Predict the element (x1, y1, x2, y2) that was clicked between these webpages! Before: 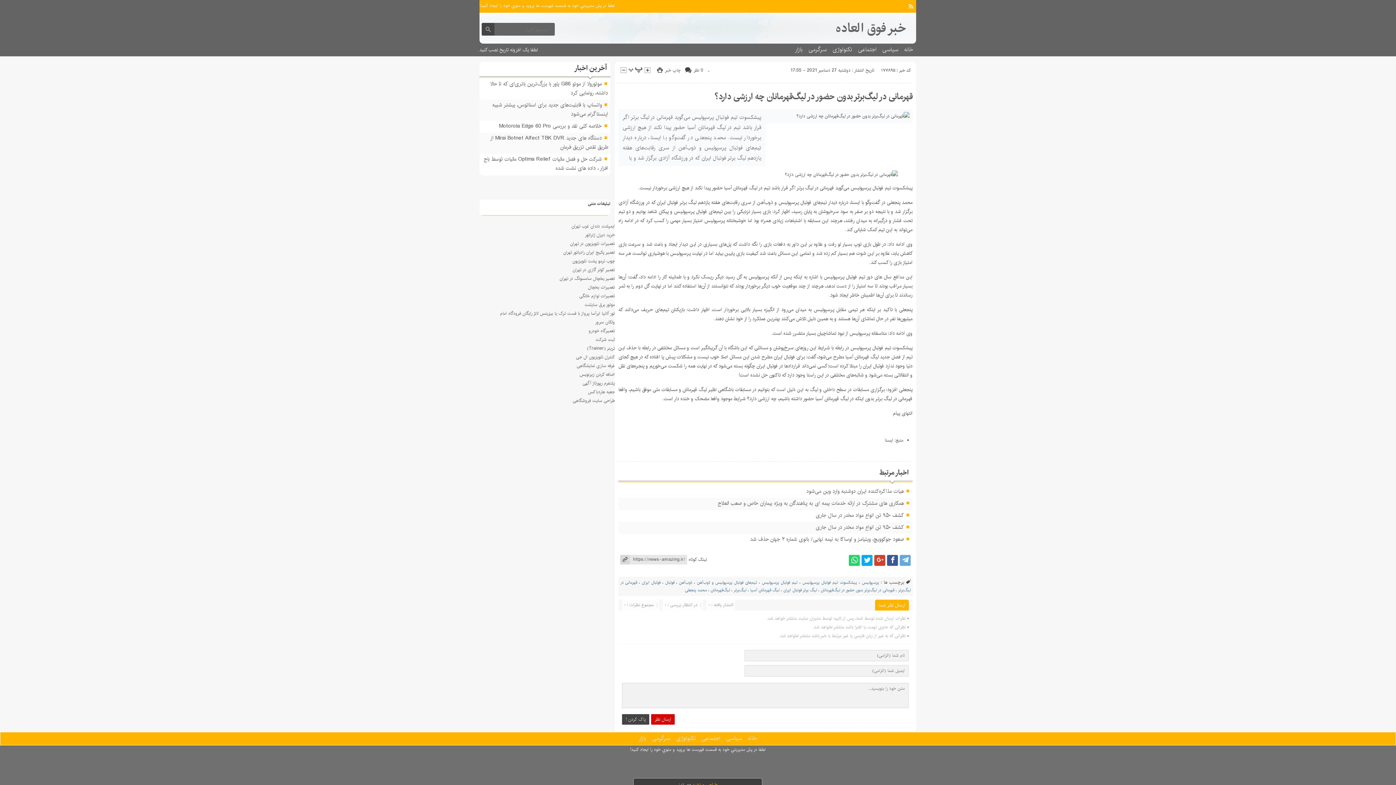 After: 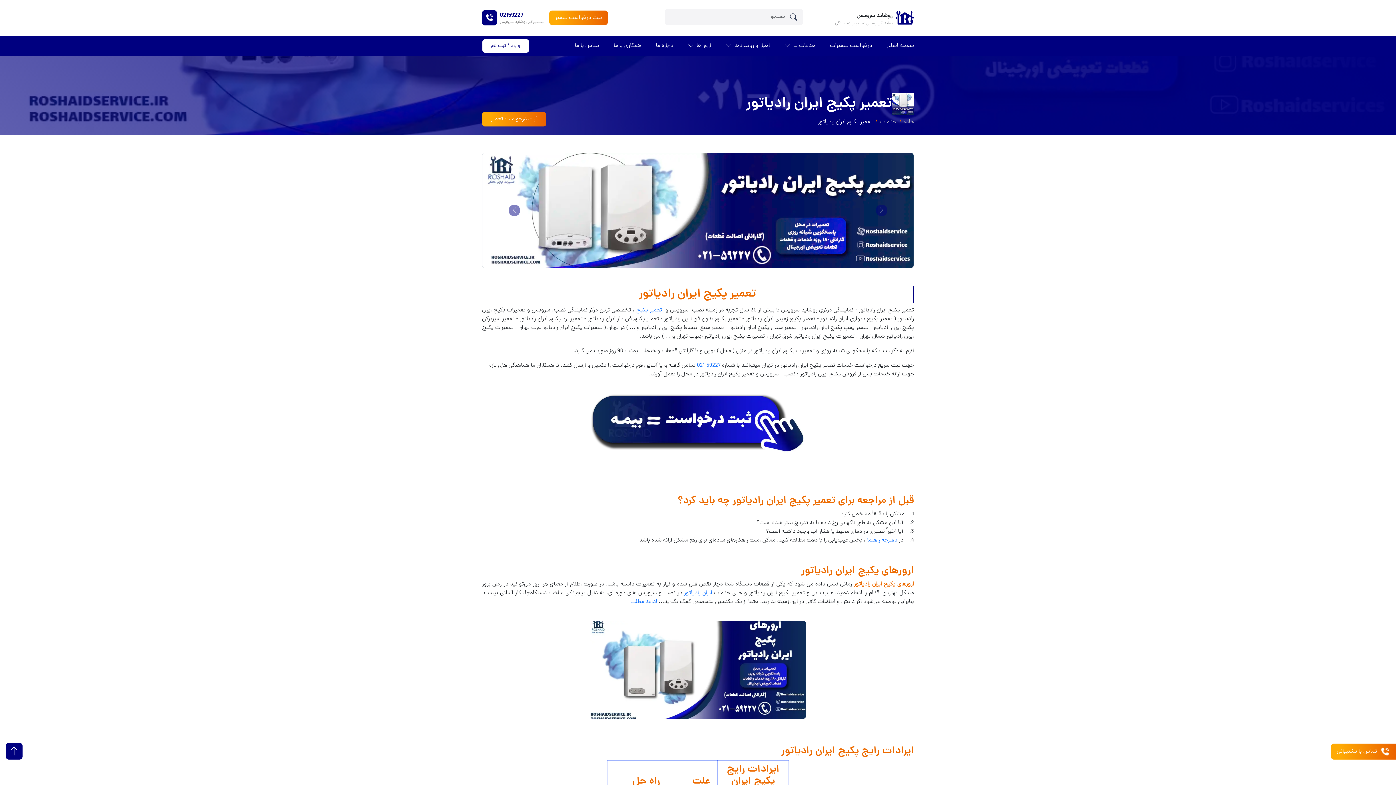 Action: bbox: (563, 249, 615, 256) label: تعمیر پکیج ایران رادیاتور تهران